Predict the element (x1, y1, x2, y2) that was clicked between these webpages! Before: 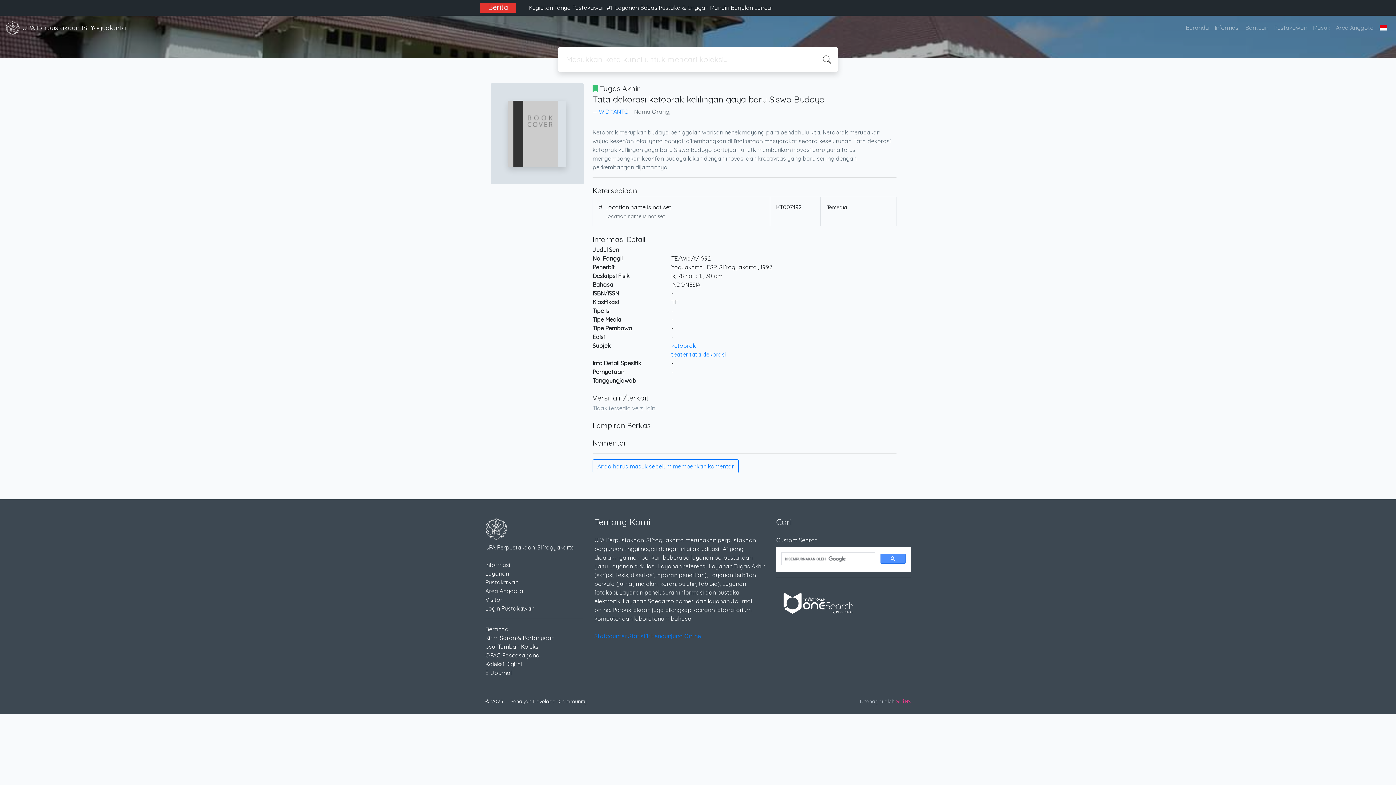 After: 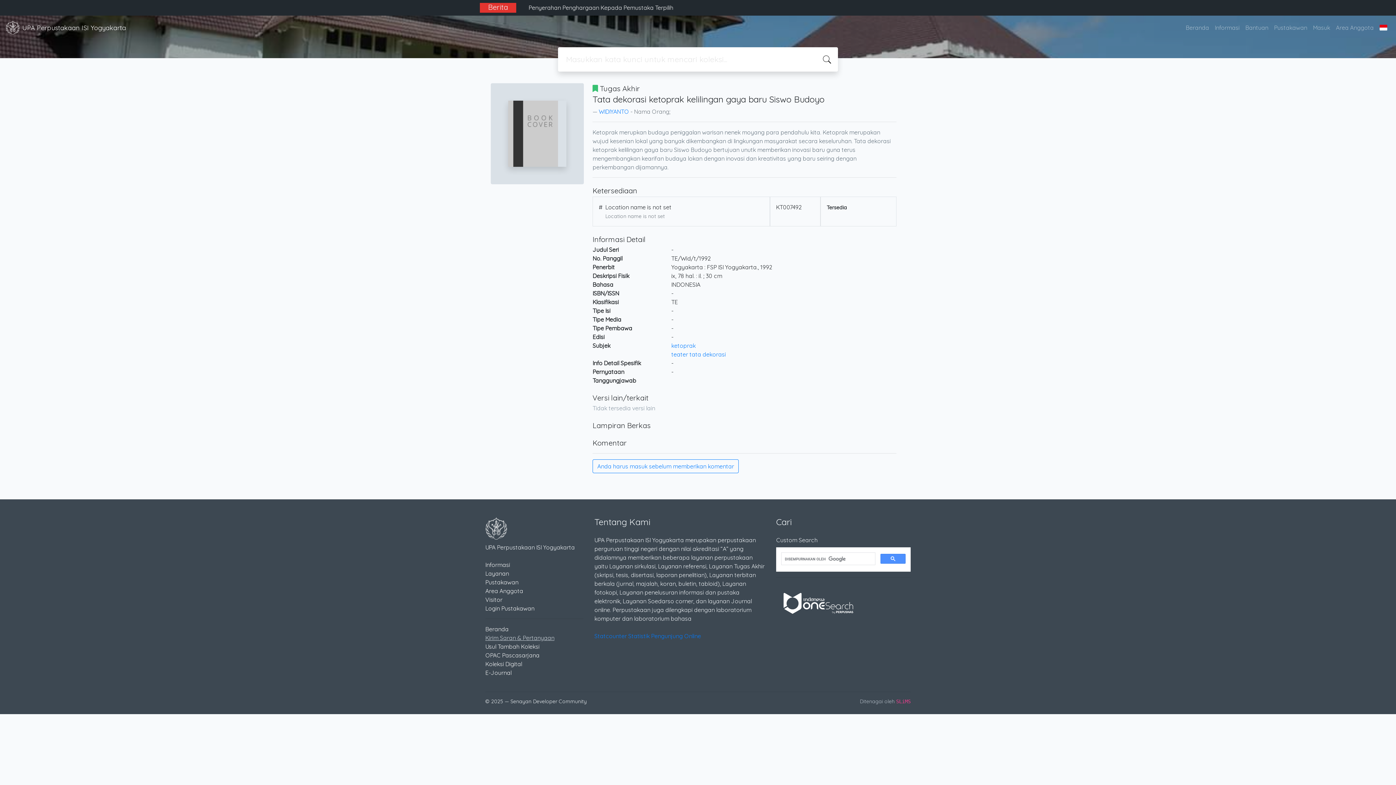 Action: label: Kirim Saran & Pertanyaan bbox: (485, 634, 554, 641)